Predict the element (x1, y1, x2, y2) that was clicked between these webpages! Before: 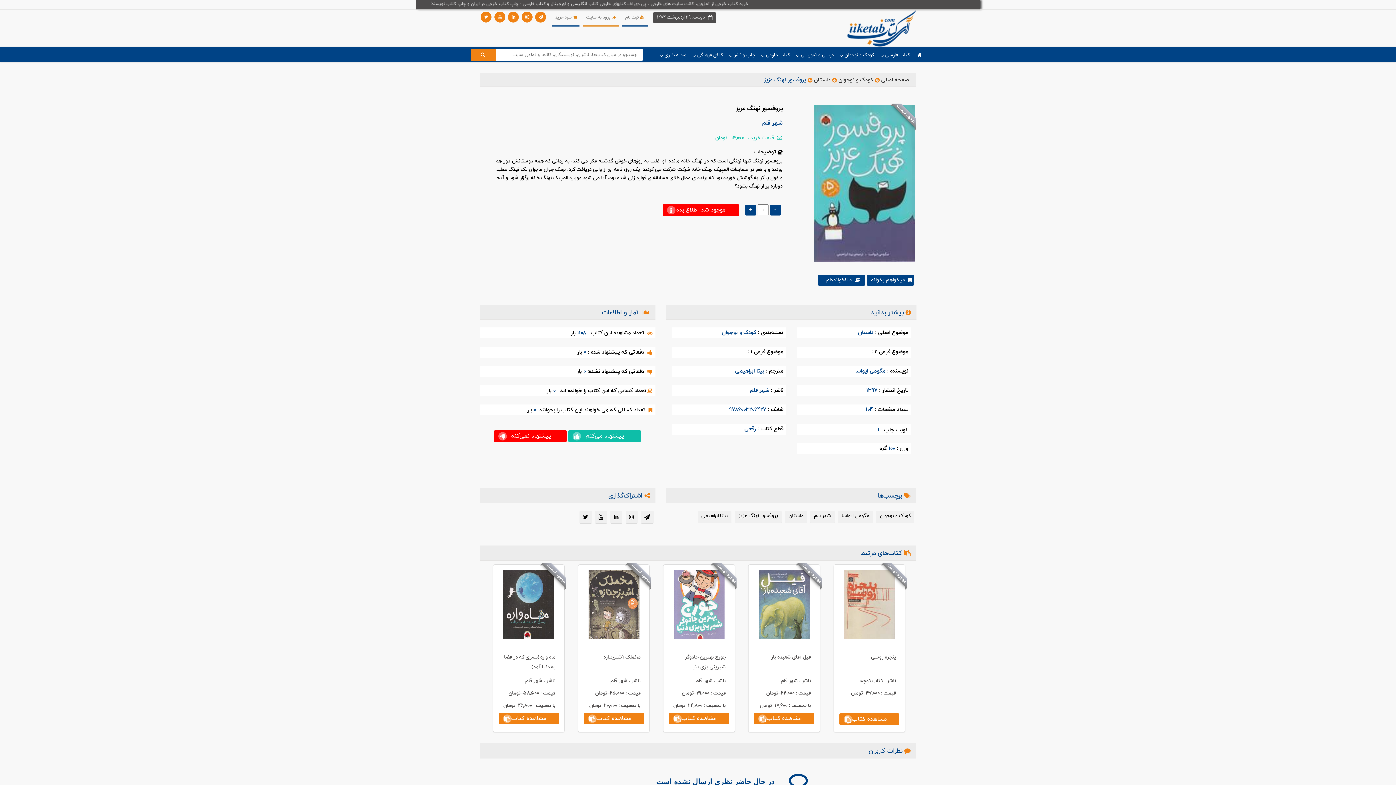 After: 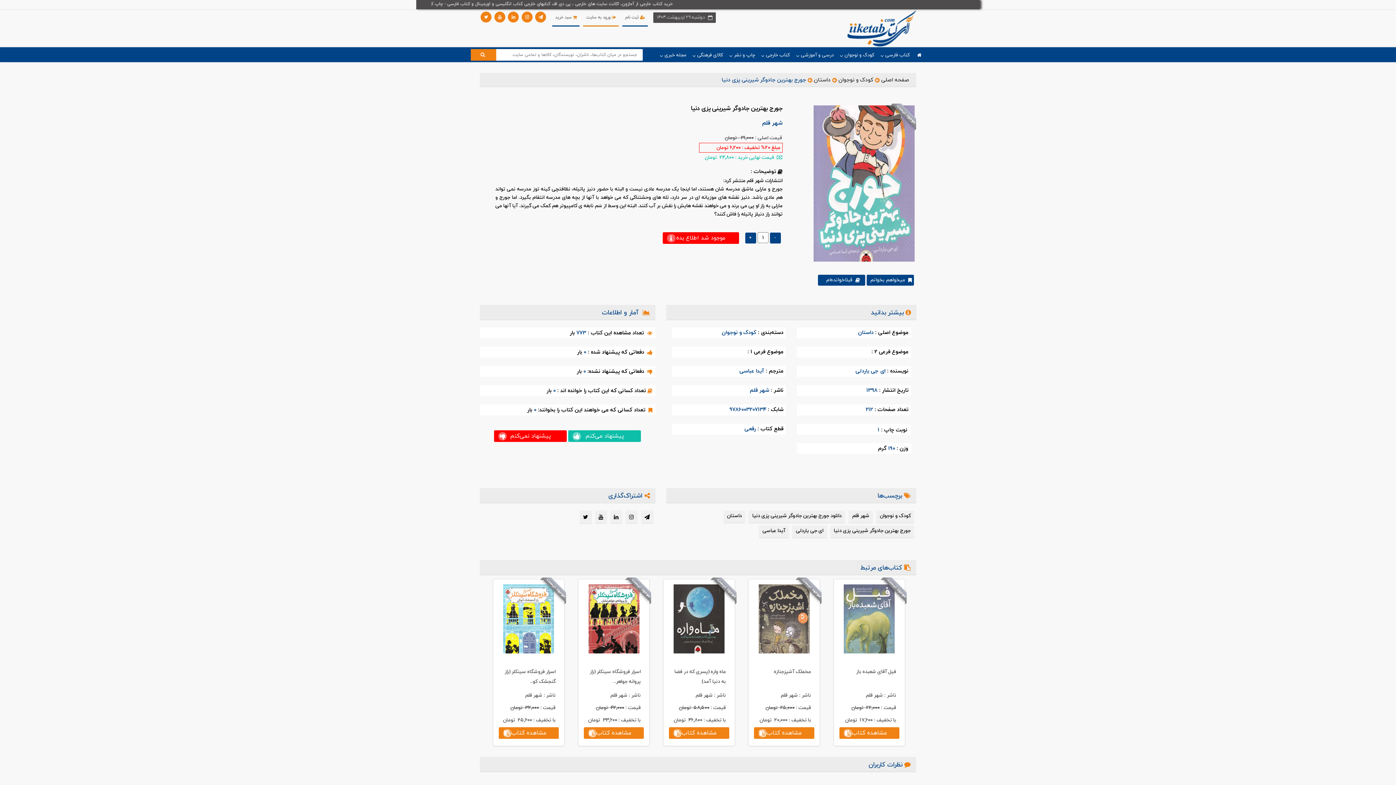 Action: label: موجود نیست bbox: (669, 570, 729, 639)